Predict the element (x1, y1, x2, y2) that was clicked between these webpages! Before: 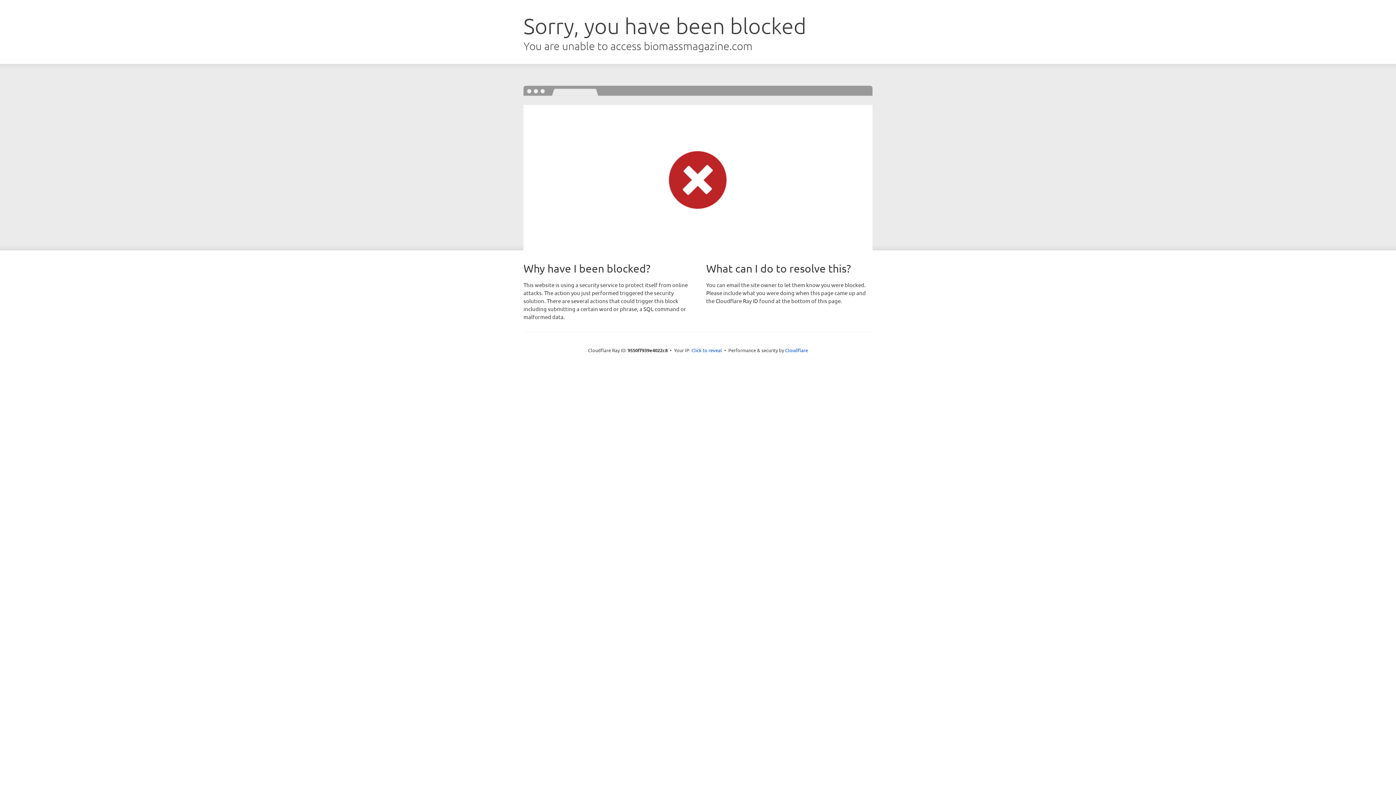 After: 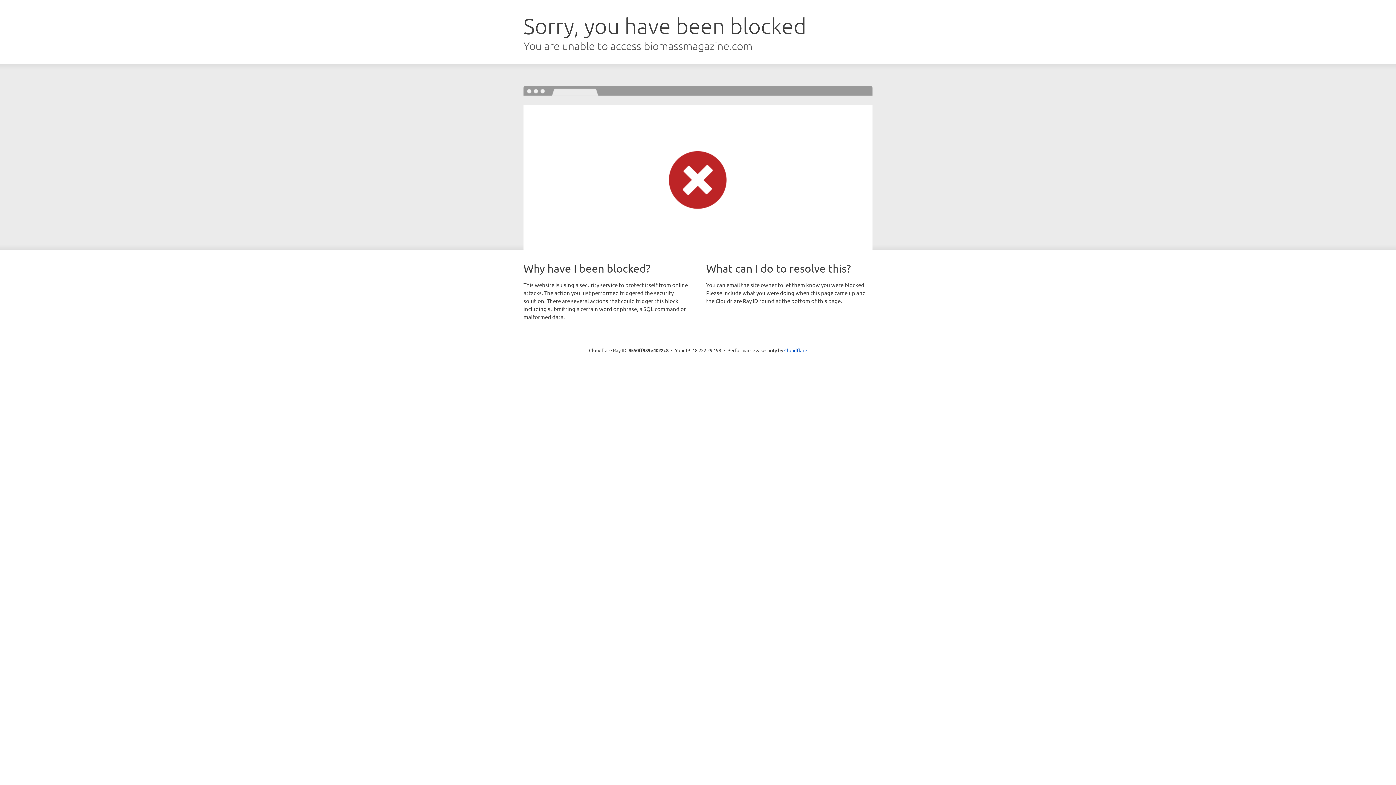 Action: label: Click to reveal bbox: (691, 346, 722, 353)